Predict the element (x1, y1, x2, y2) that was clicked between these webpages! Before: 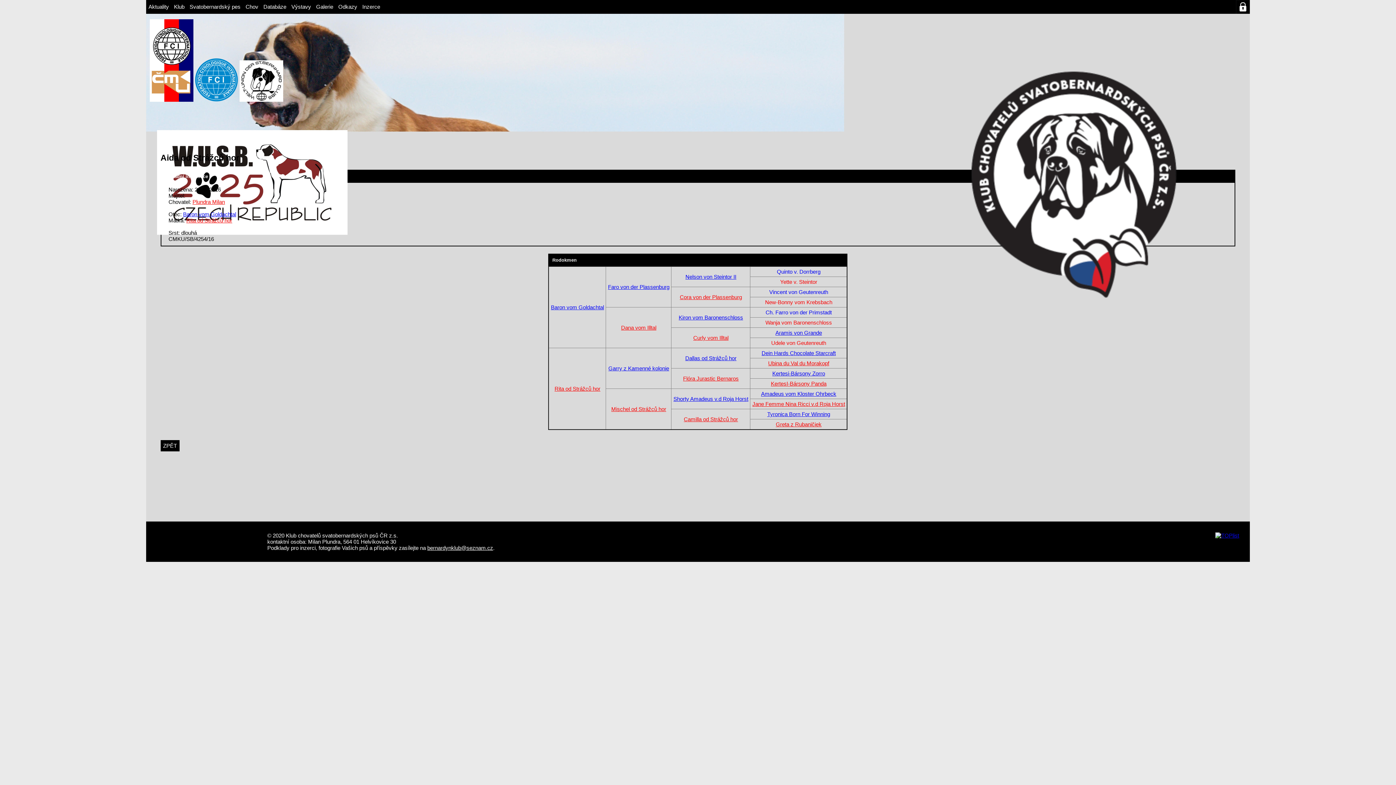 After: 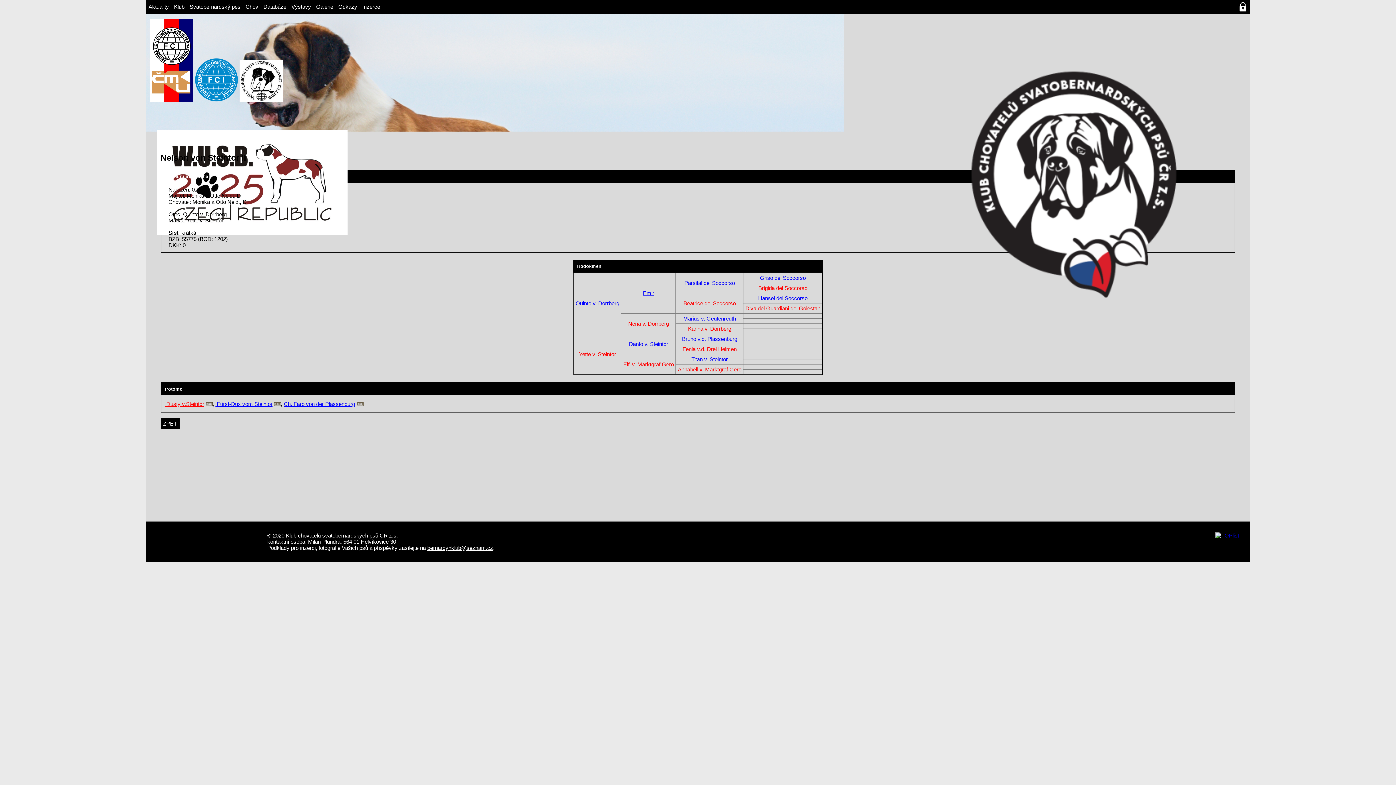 Action: label: Nelson von Steintor II bbox: (685, 273, 736, 279)